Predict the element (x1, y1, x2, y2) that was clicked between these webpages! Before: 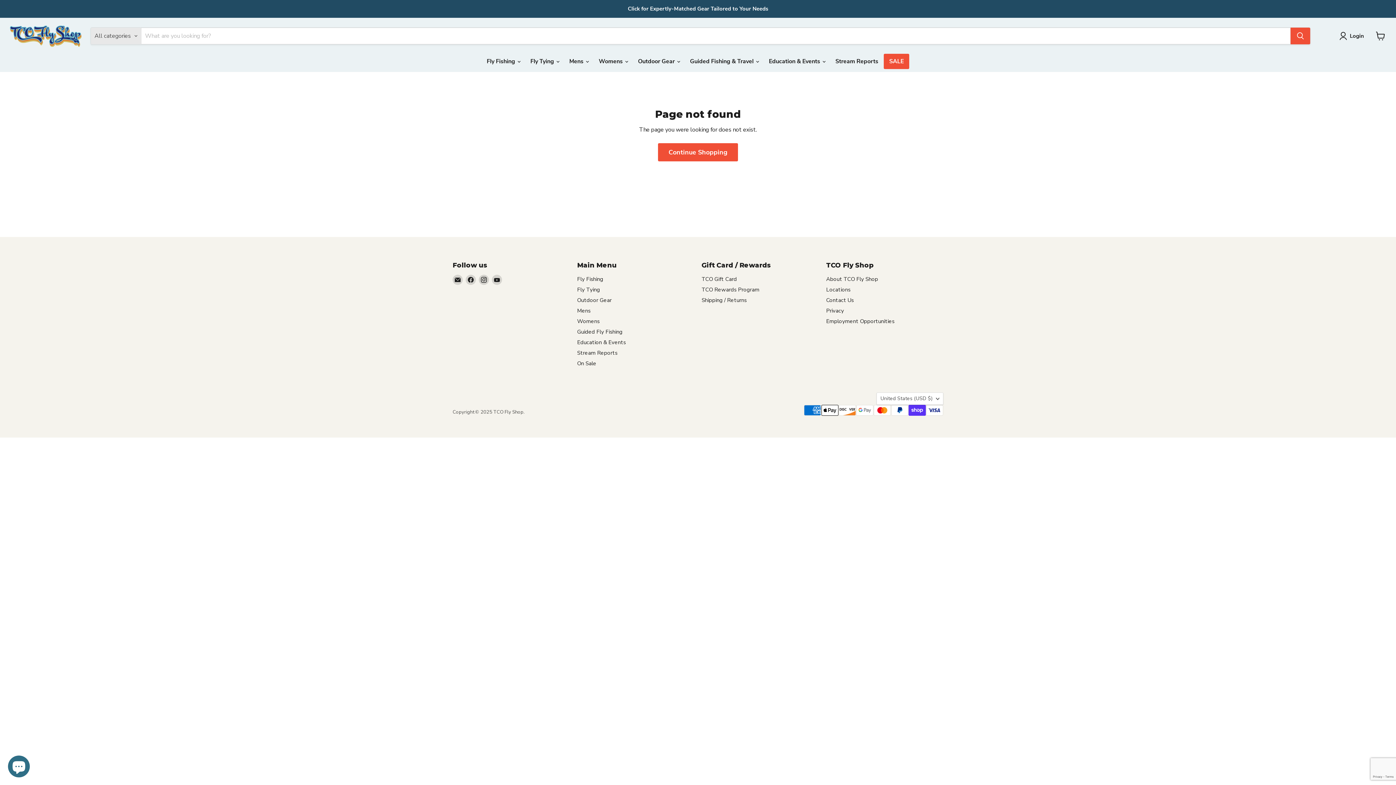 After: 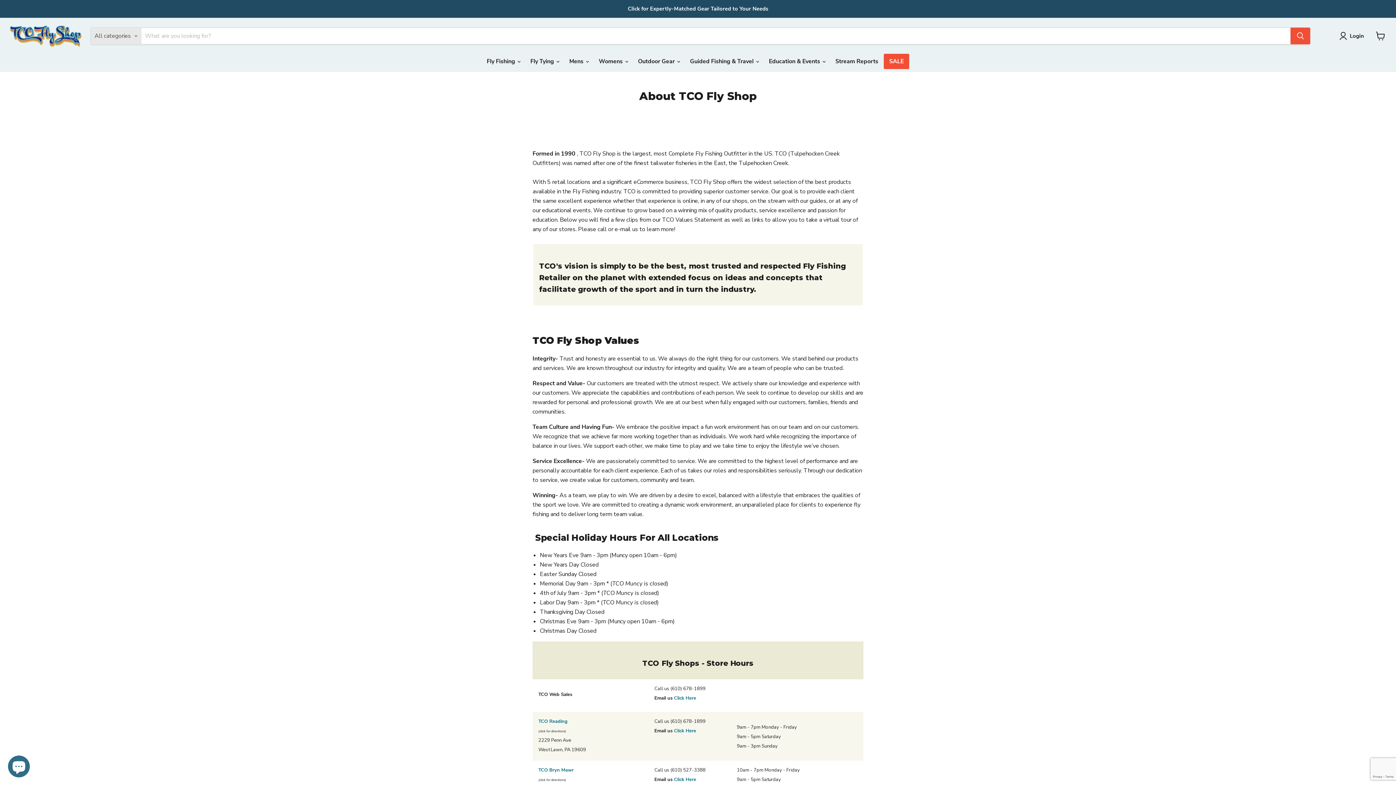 Action: bbox: (826, 275, 878, 283) label: About TCO Fly Shop